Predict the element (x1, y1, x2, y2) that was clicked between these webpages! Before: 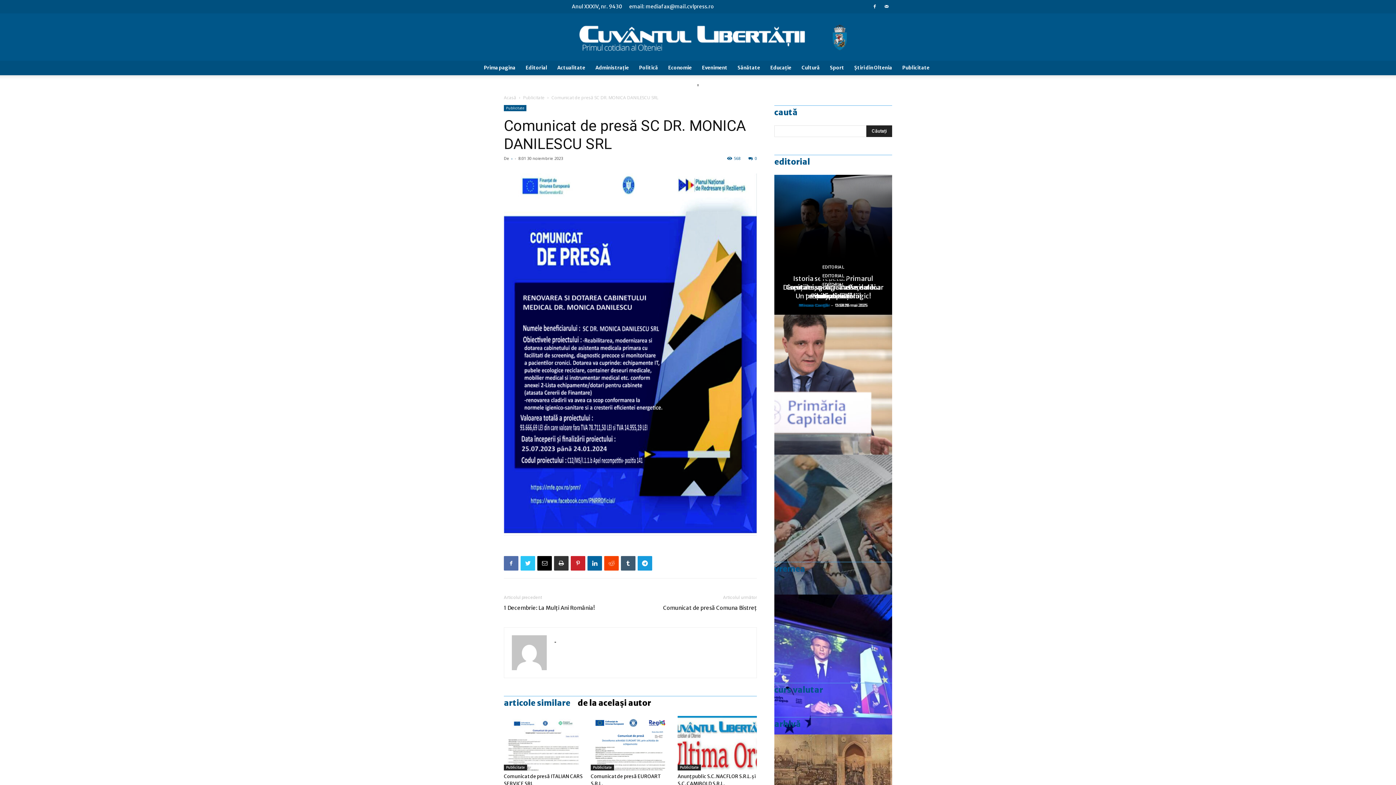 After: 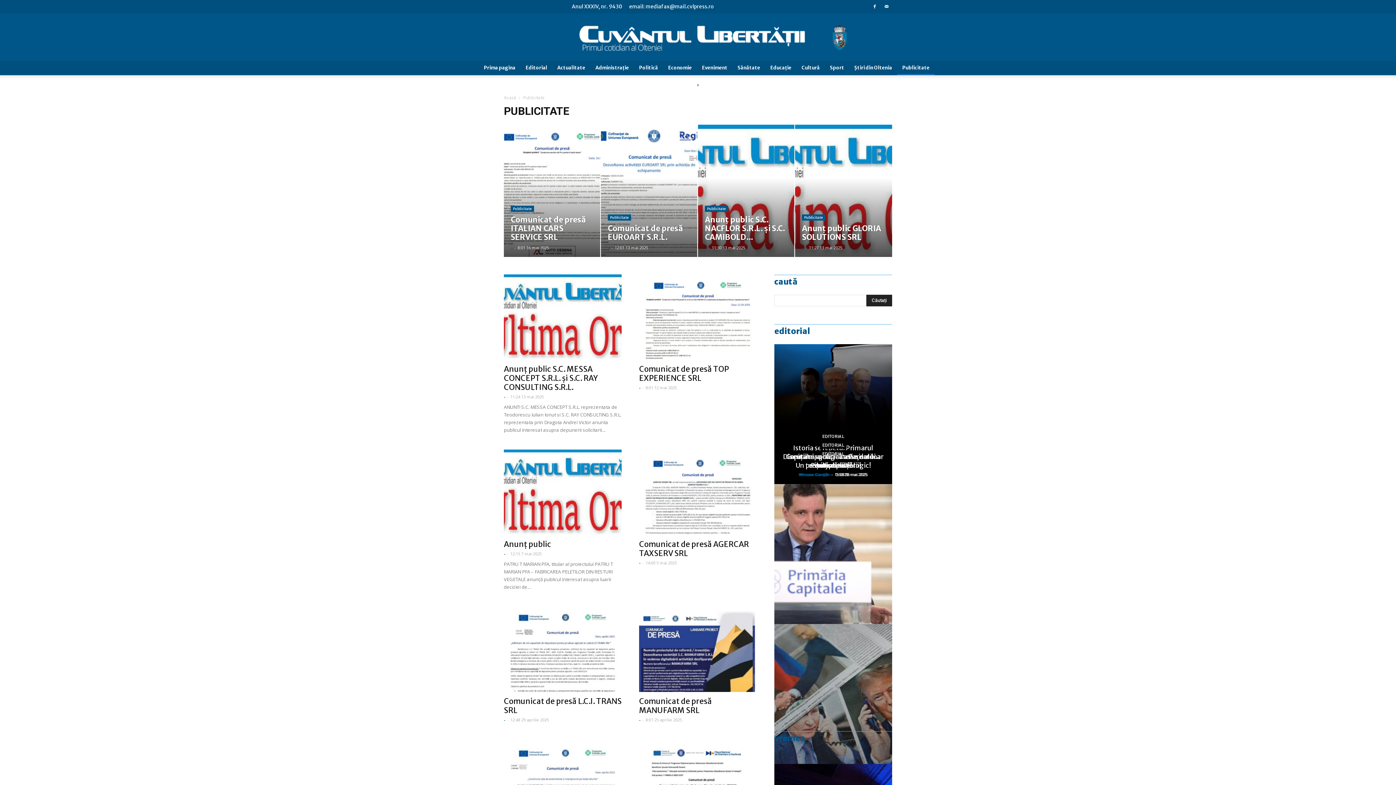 Action: label: Publicitate bbox: (504, 105, 526, 111)